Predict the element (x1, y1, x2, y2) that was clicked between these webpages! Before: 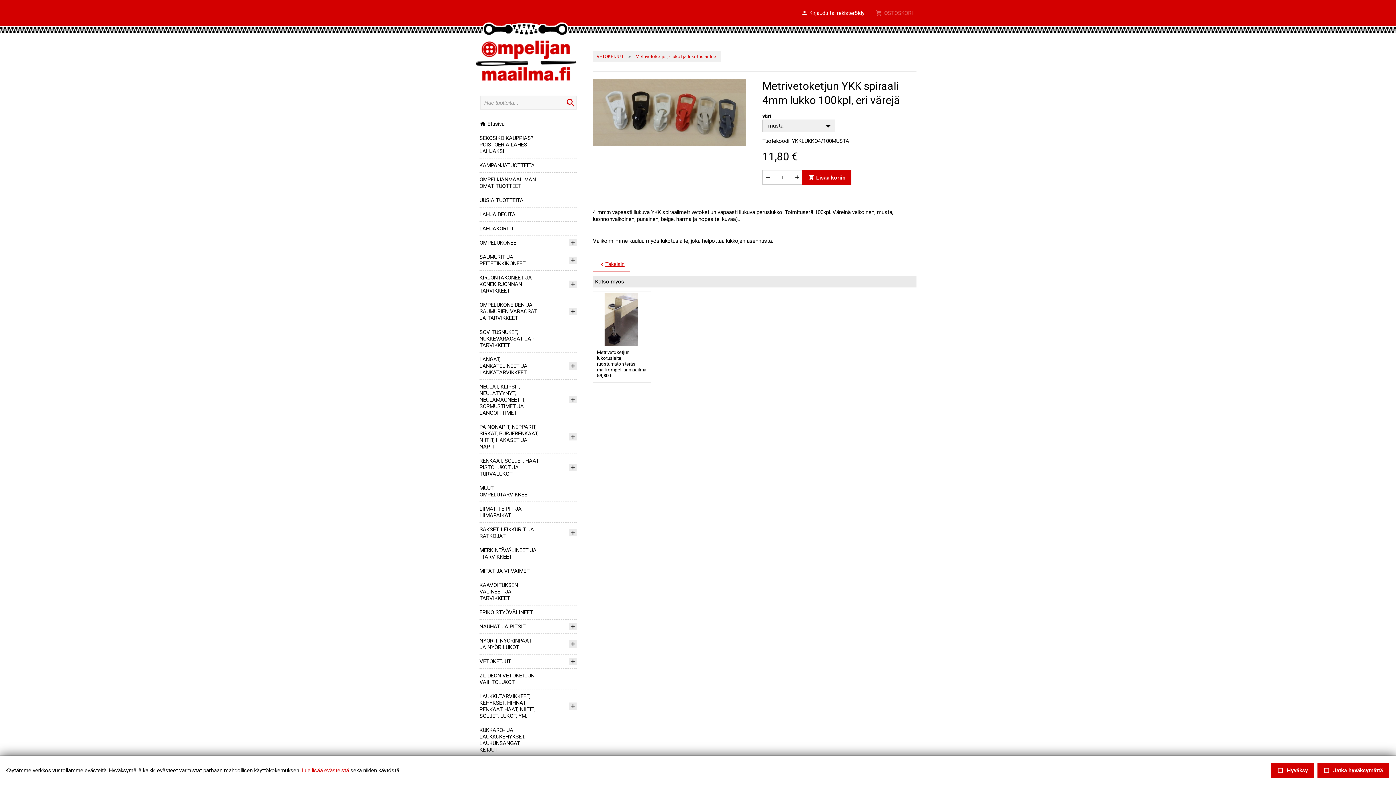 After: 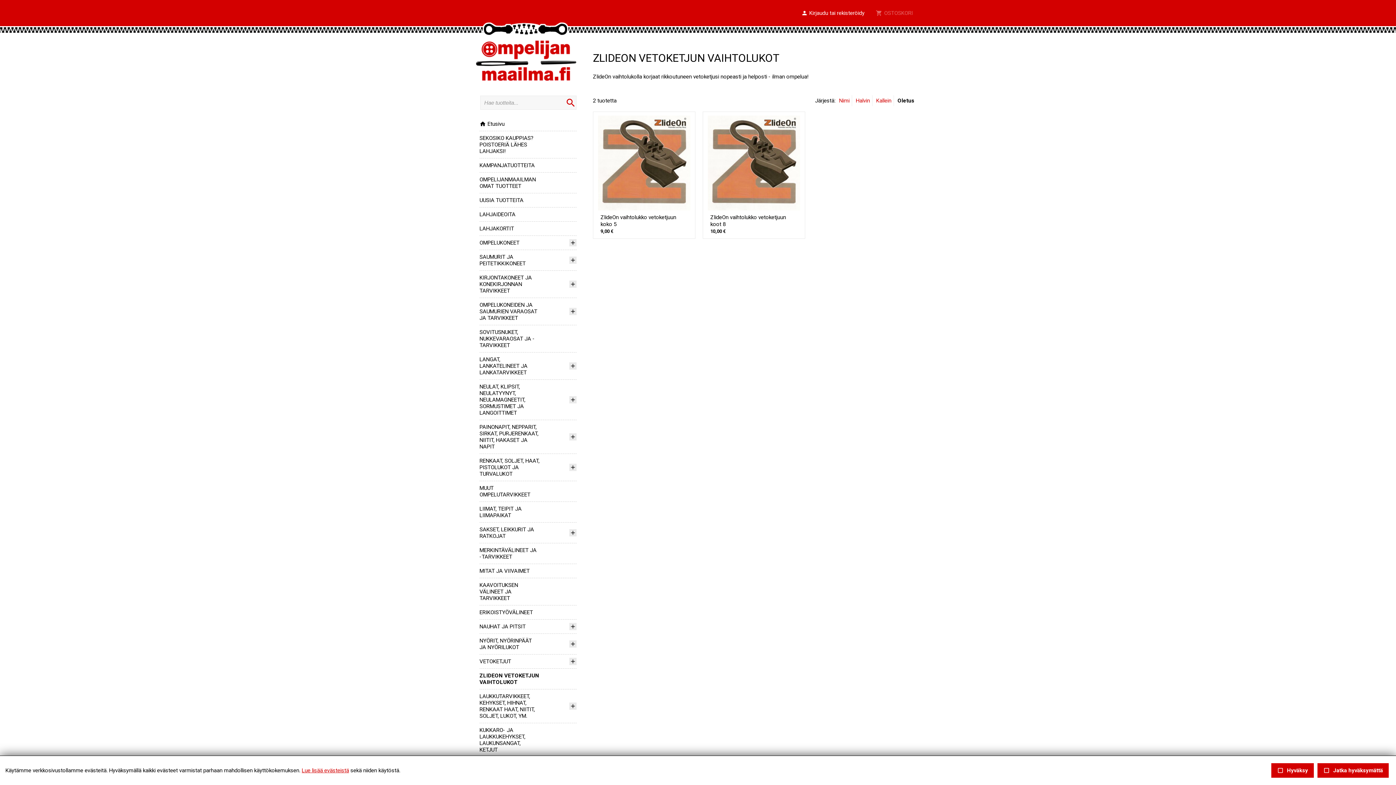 Action: label: ZLIDEON VETOKETJUN VAIHTOLUKOT bbox: (479, 672, 534, 685)